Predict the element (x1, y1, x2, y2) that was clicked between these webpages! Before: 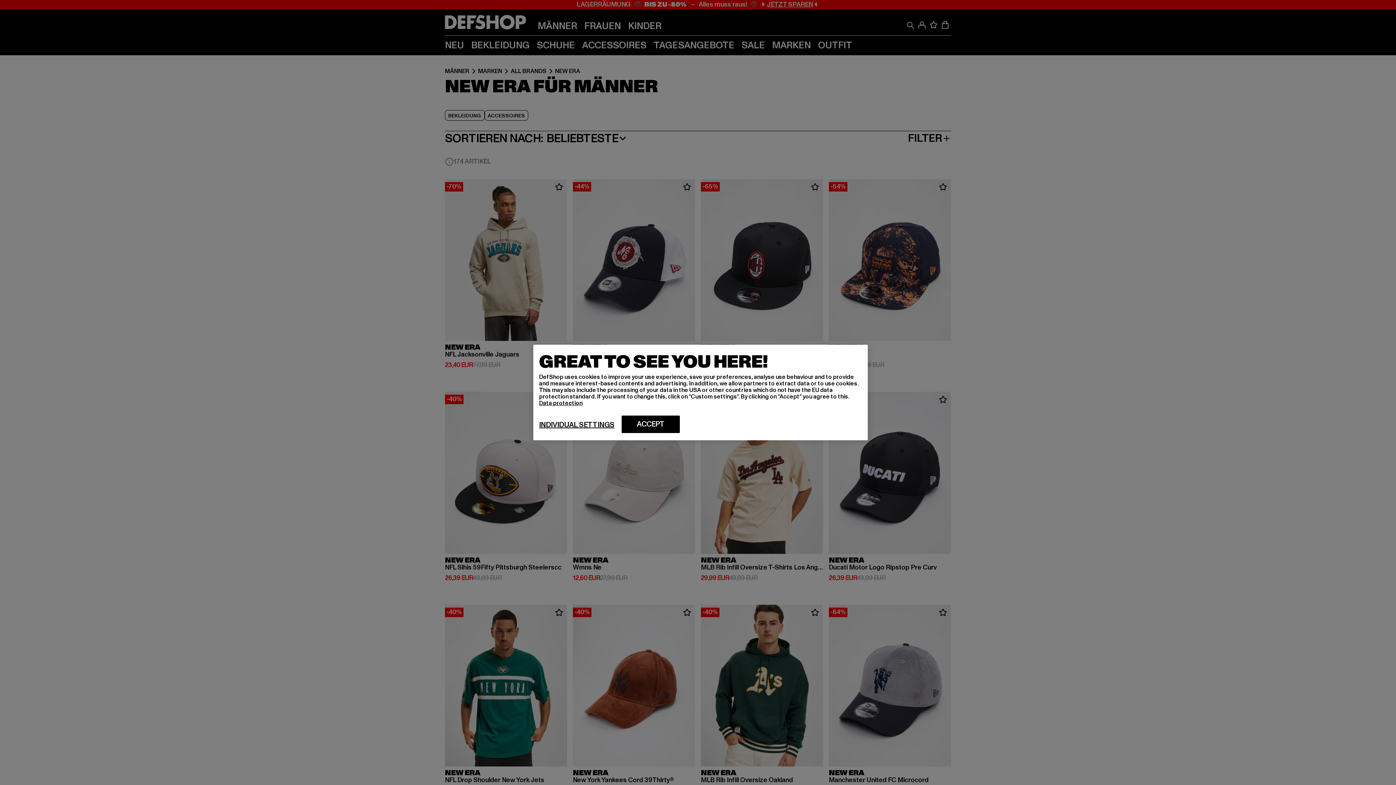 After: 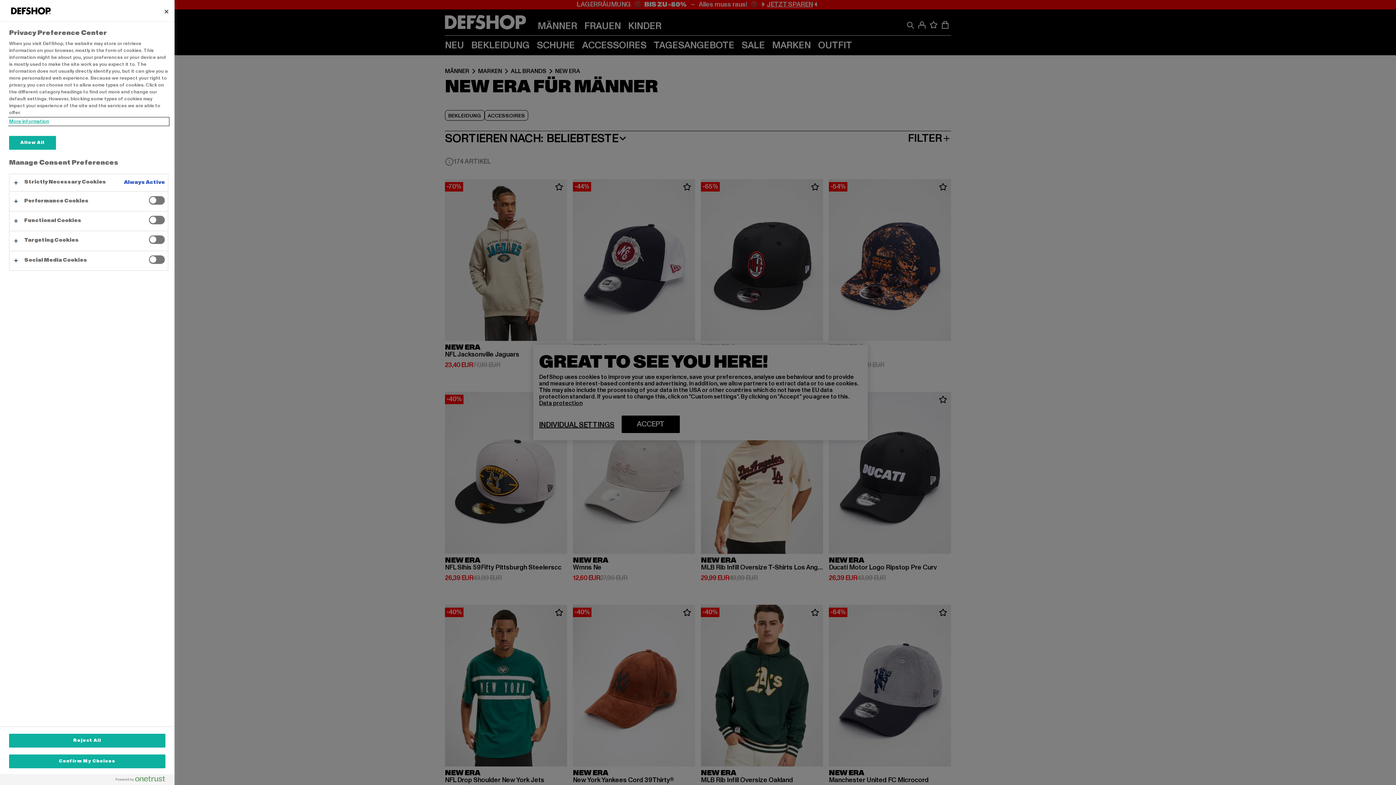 Action: label: INDIVIDUAL SETTINGS bbox: (539, 420, 614, 429)